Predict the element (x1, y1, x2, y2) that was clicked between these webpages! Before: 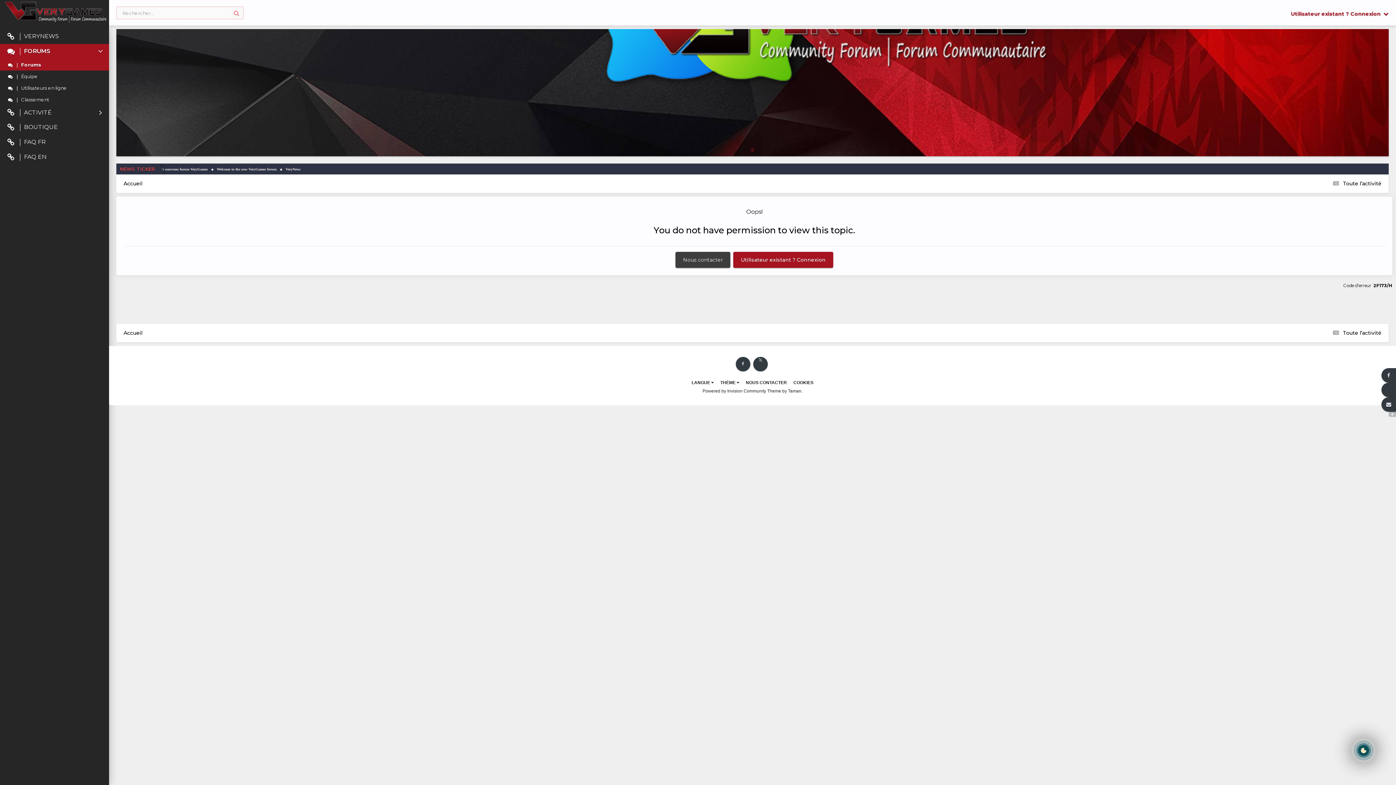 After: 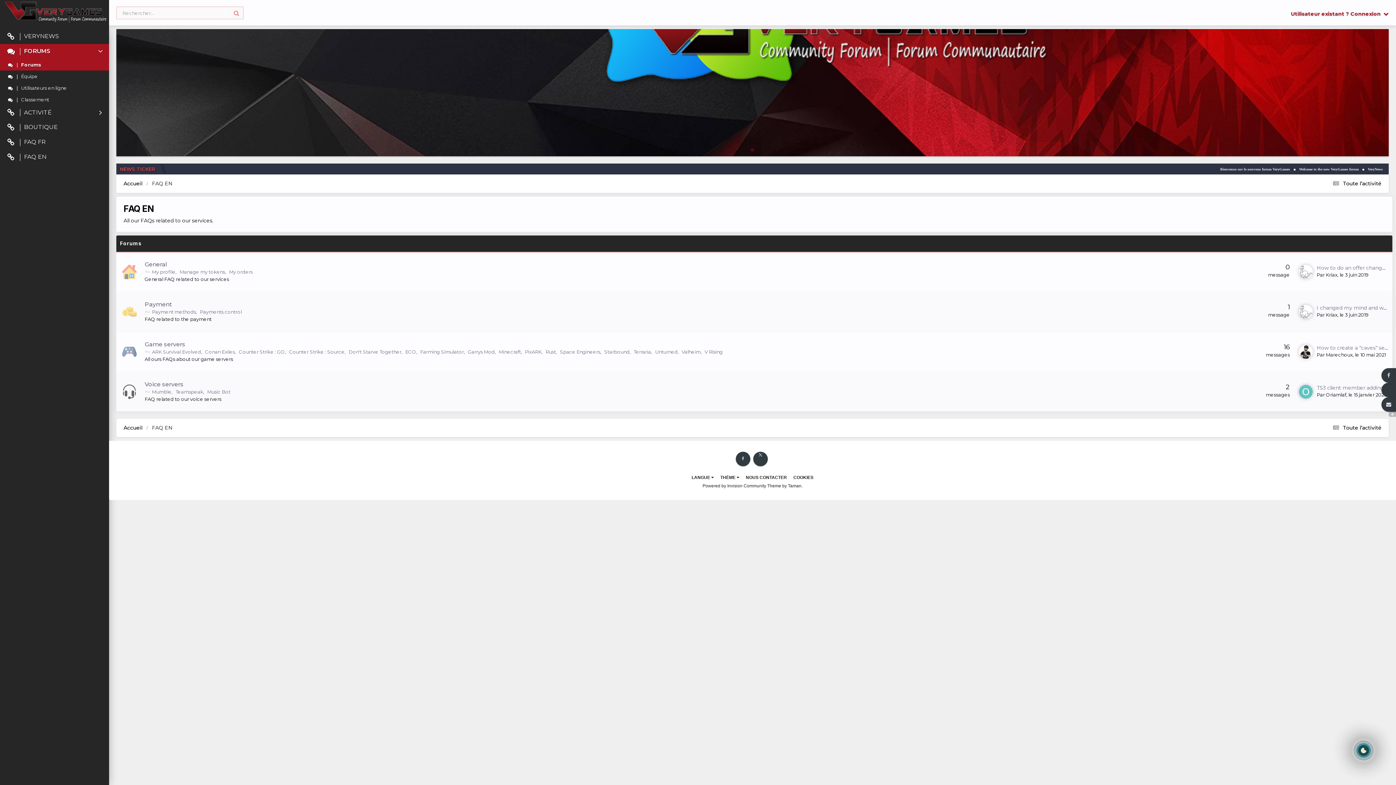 Action: label: FAQ EN bbox: (0, 149, 109, 164)